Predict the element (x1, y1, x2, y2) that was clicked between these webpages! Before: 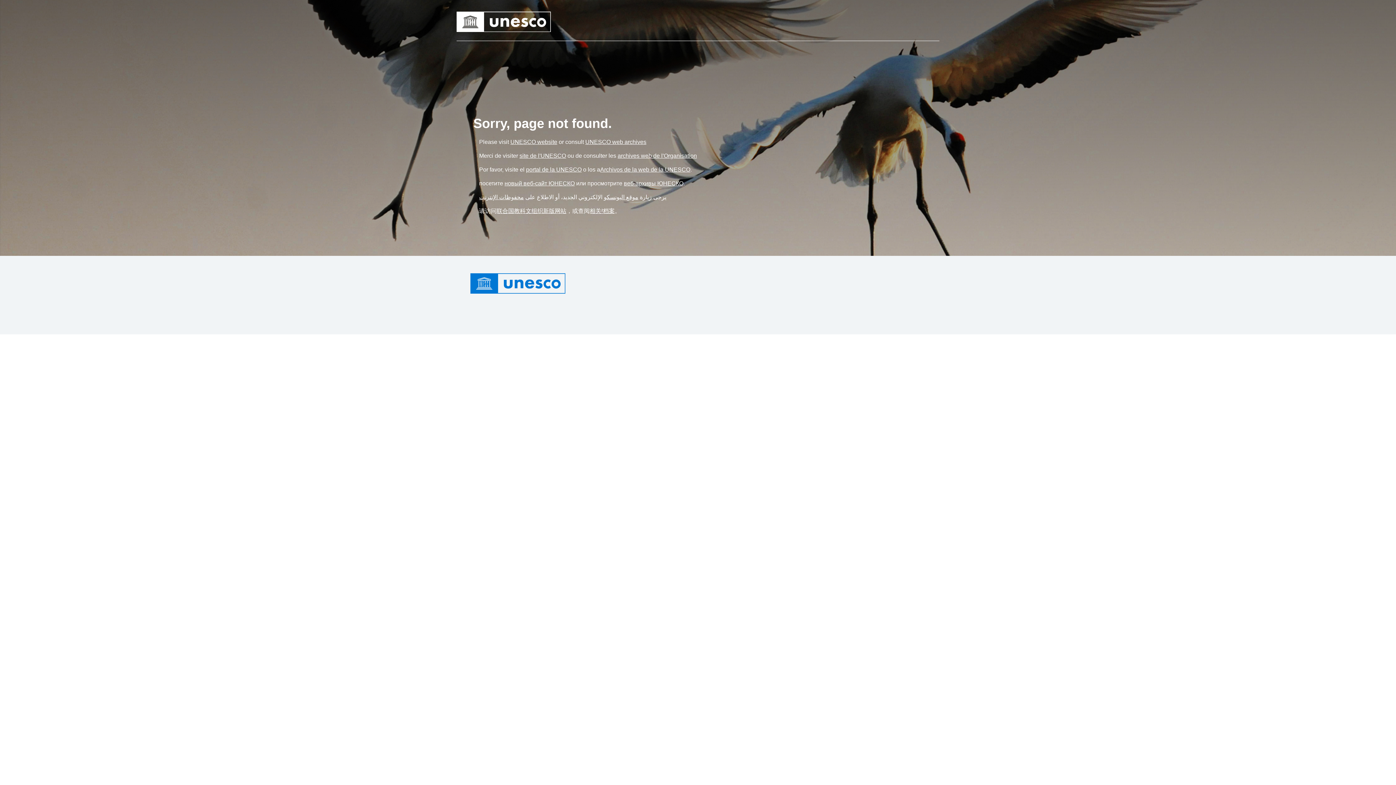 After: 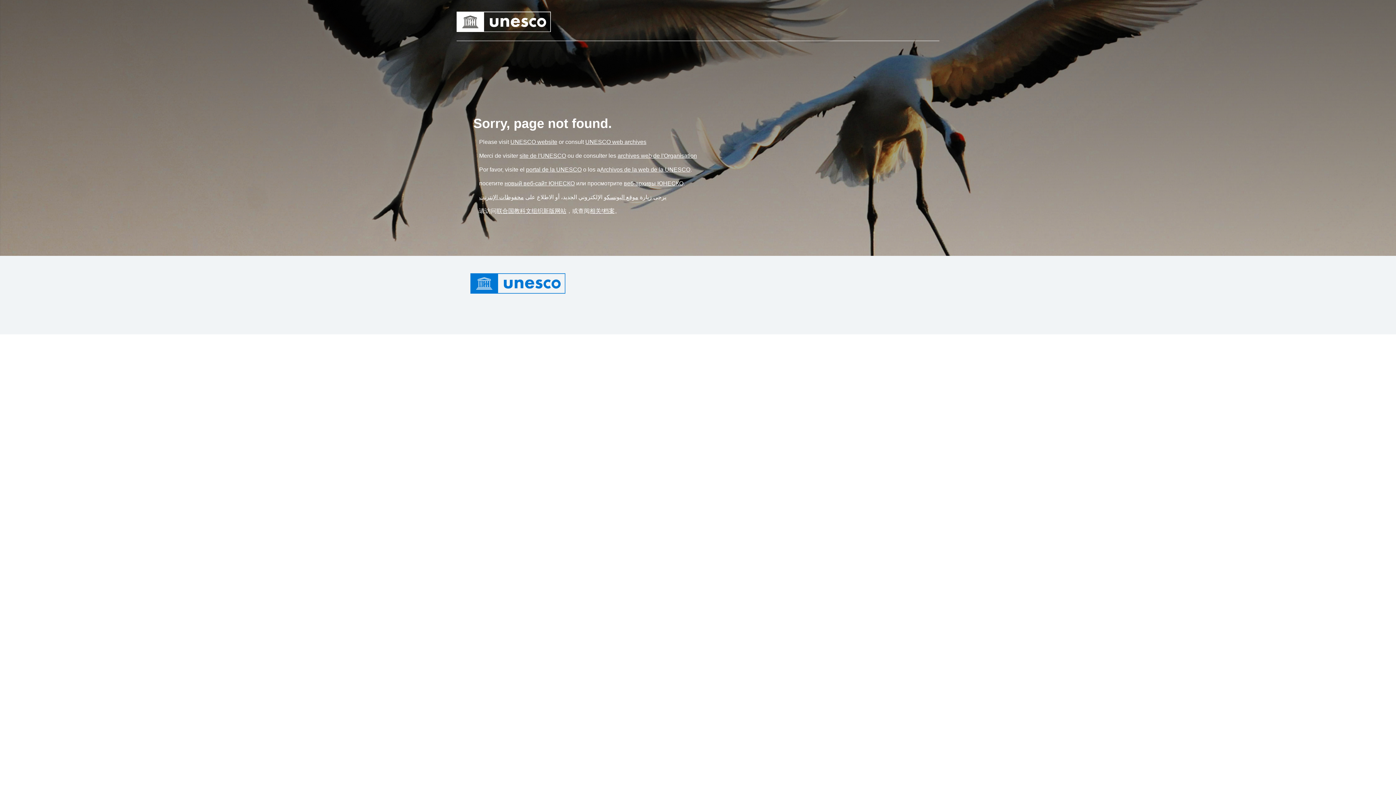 Action: bbox: (504, 180, 574, 186) label: Link новый веб-сайт ЮНЕСКО